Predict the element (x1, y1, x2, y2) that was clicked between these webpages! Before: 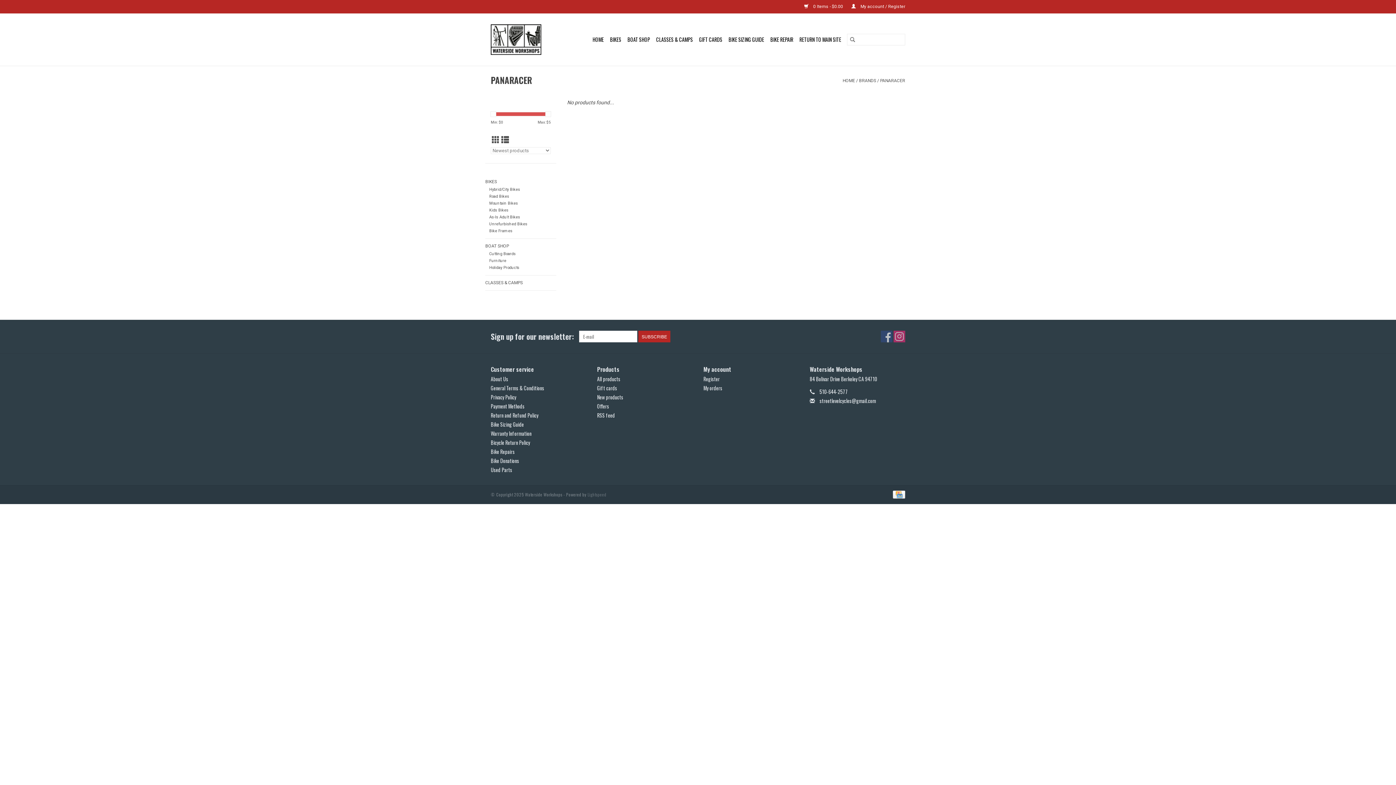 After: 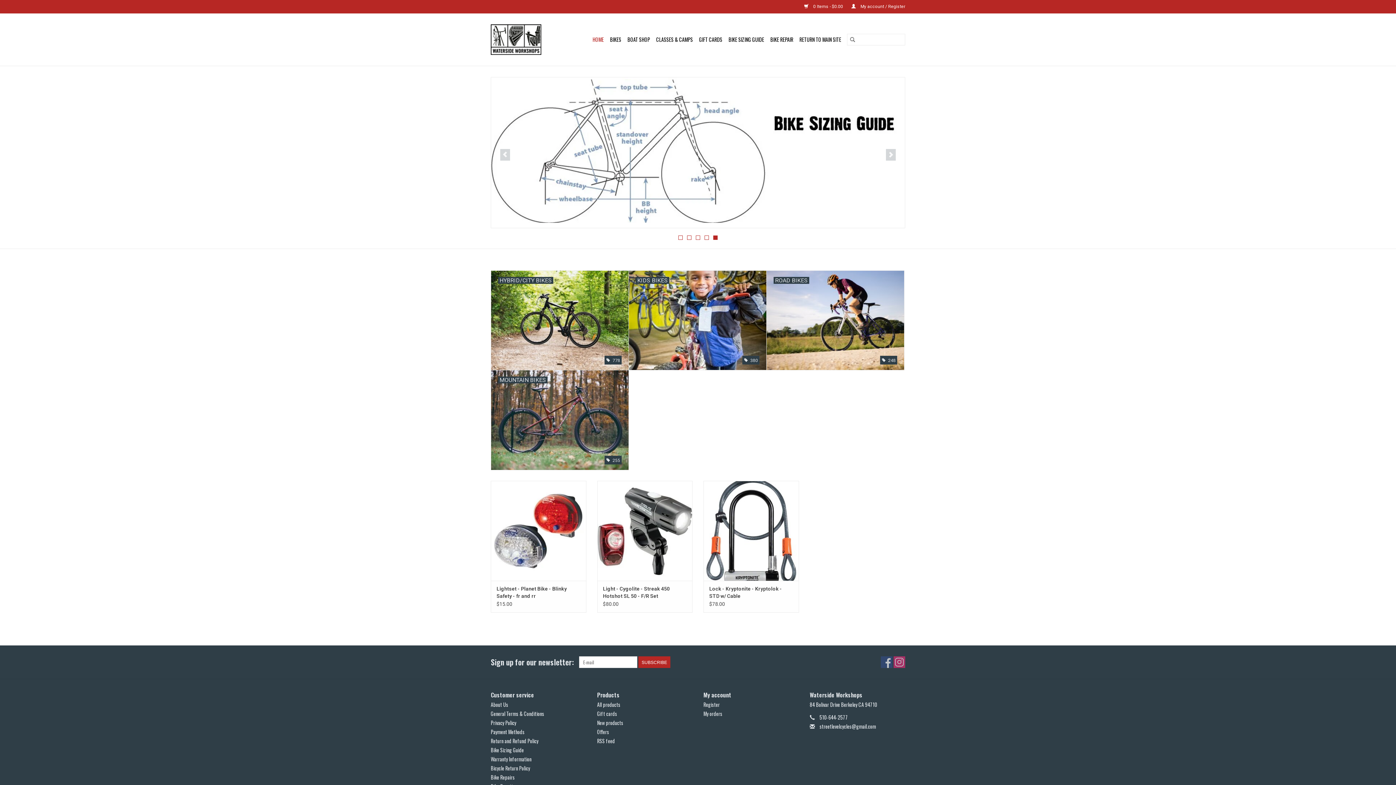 Action: bbox: (842, 78, 855, 83) label: HOME